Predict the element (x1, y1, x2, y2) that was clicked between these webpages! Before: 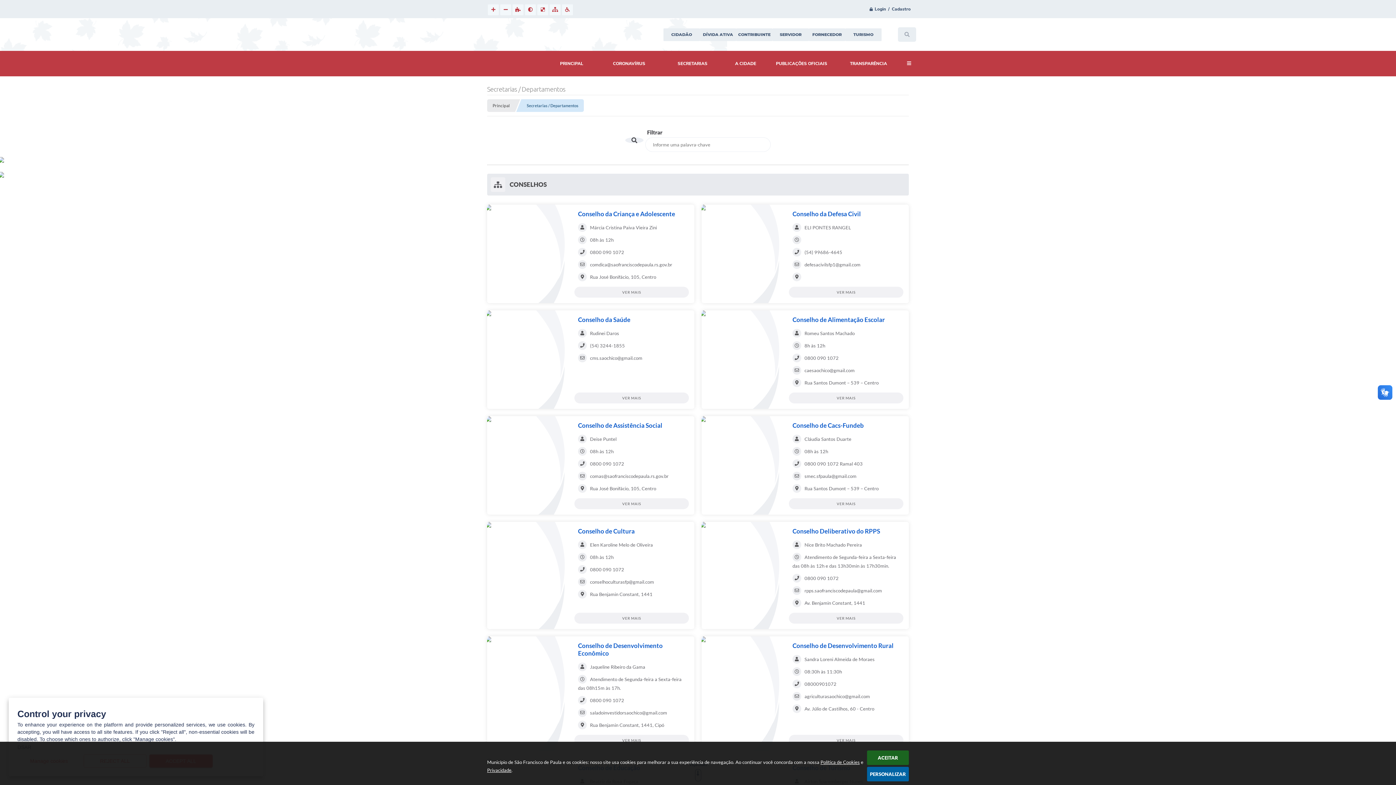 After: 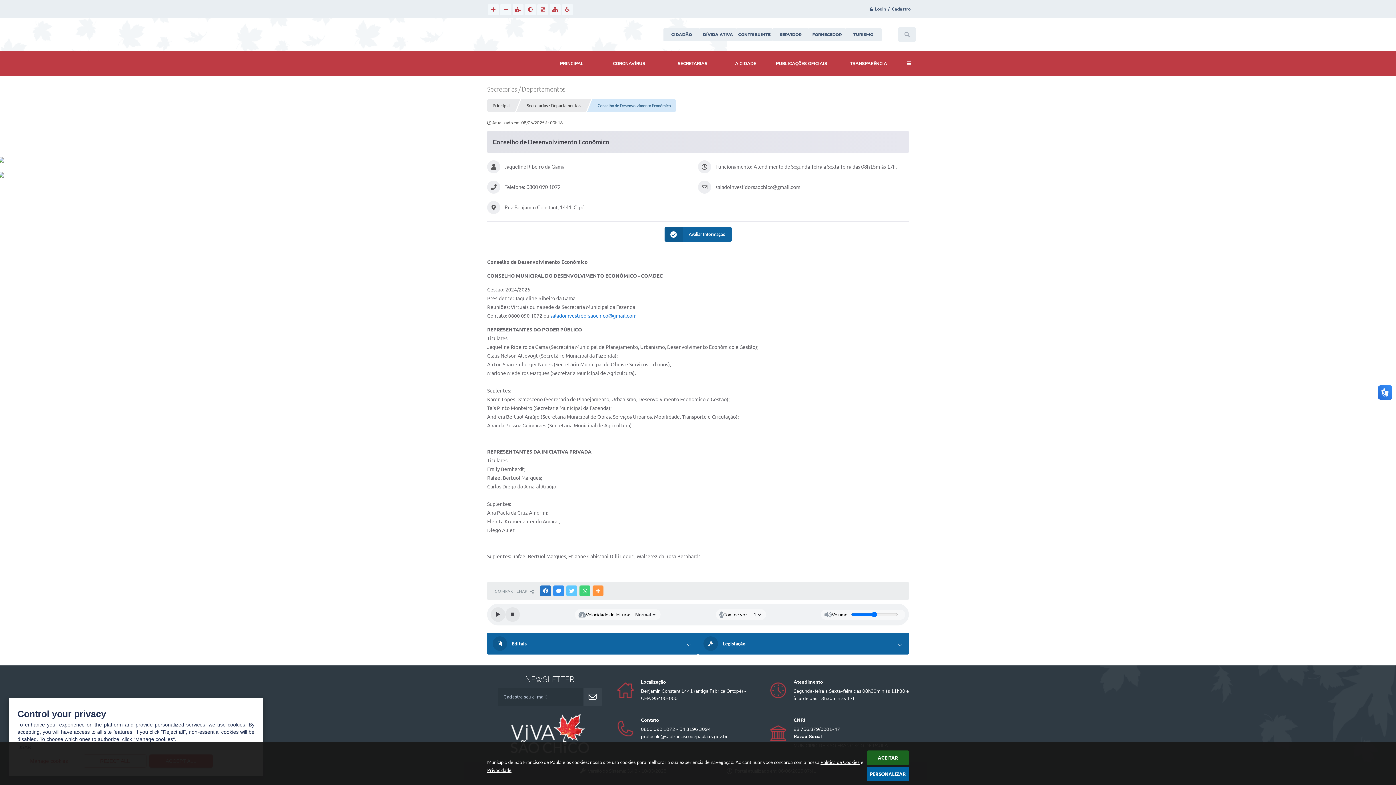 Action: label: Conselho de Desenvolvimento Econômico
Jaqueline Ribeiro da Gama
Atendimento de Segunda-feira a Sexta-feira das 08h15m às 17h.
0800 090 1072
saladoinvestidorsaochico@gmail.com
Rua Benjamin Constant, 1441, Cipó
VER MAIS bbox: (487, 636, 694, 751)